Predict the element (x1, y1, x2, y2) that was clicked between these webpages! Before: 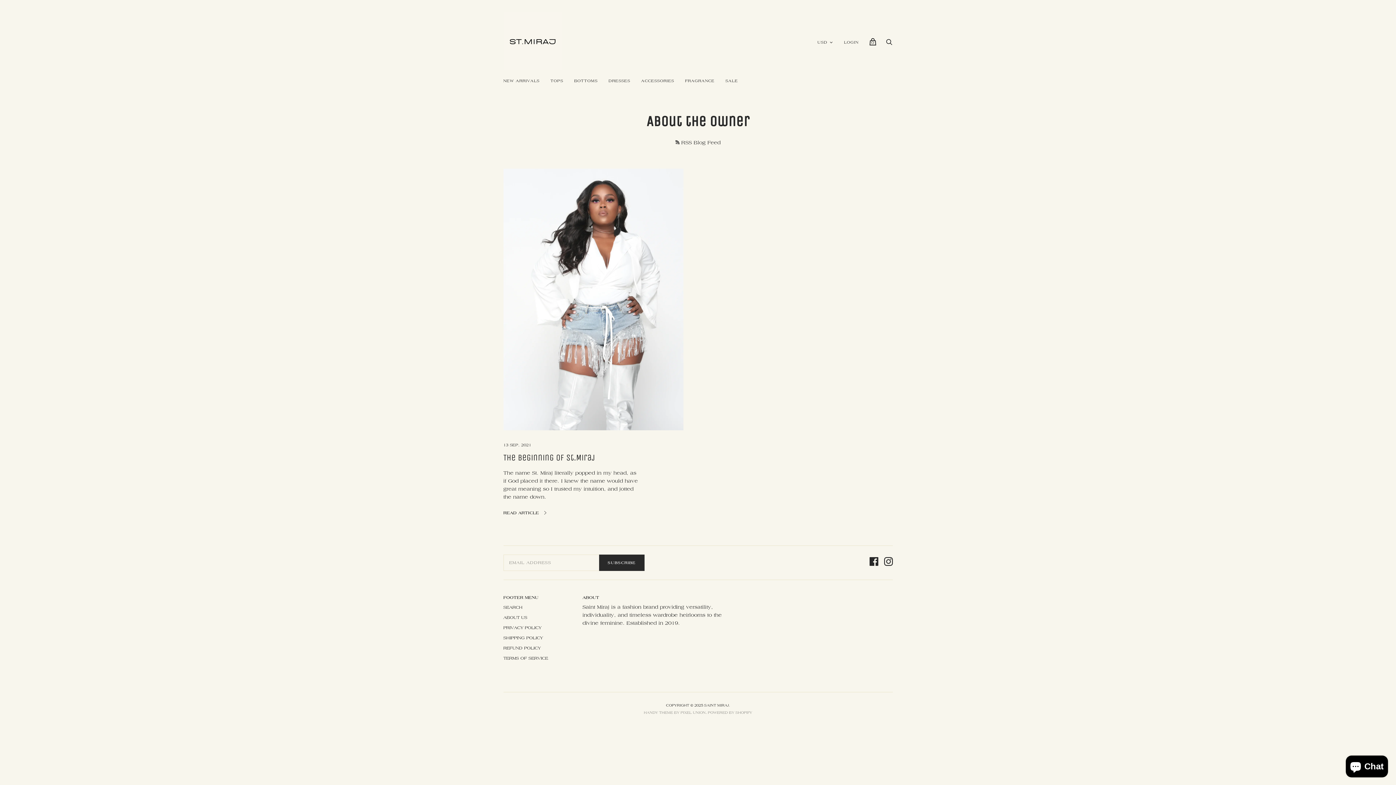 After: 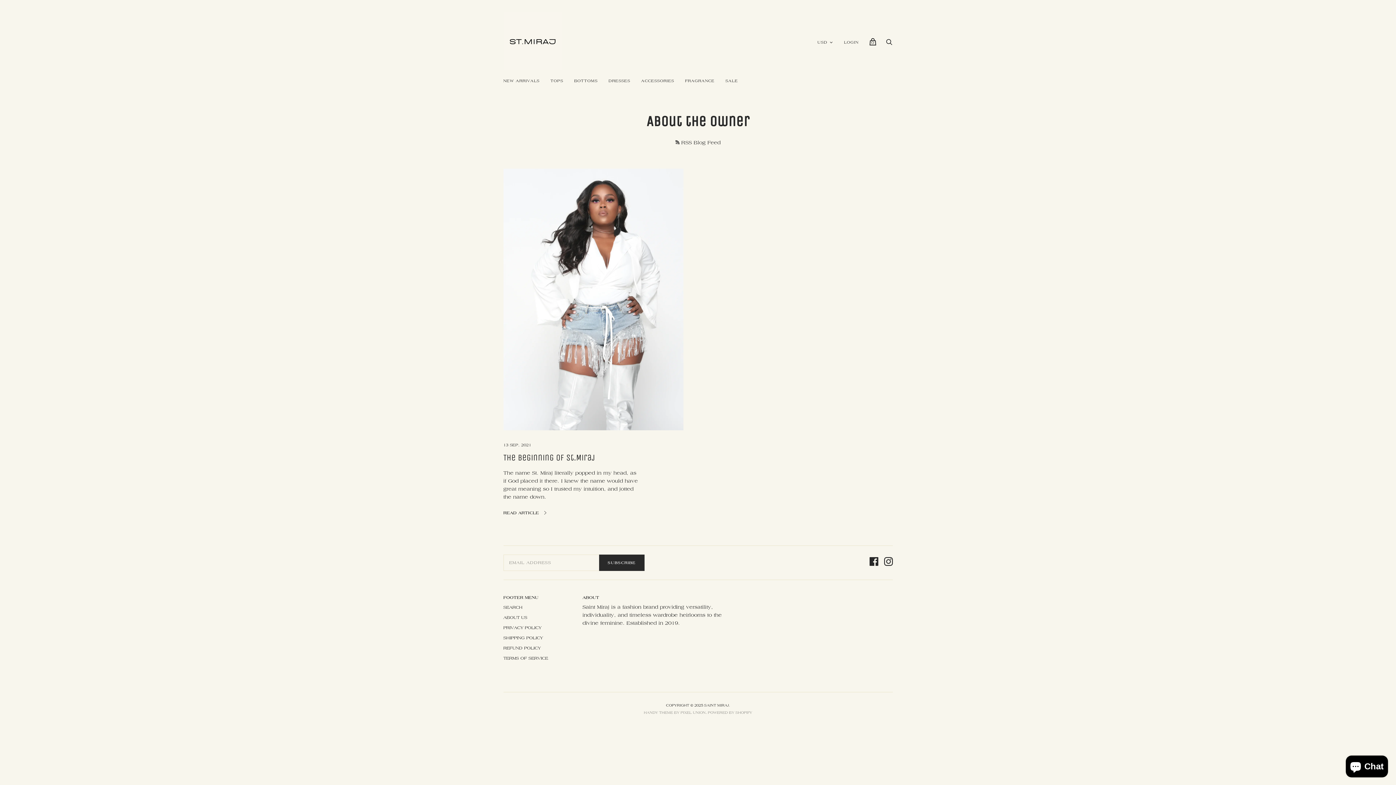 Action: bbox: (503, 615, 527, 620) label: ABOUT US